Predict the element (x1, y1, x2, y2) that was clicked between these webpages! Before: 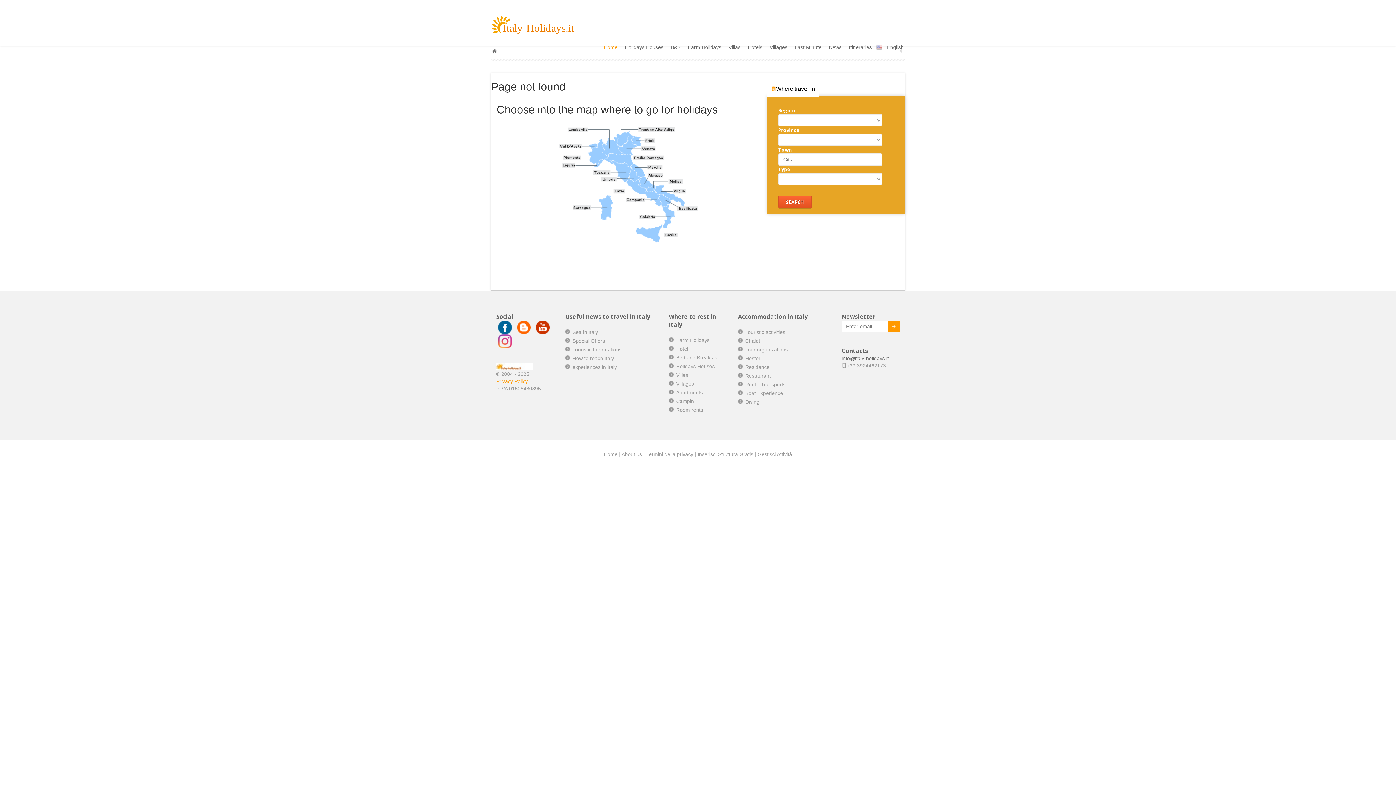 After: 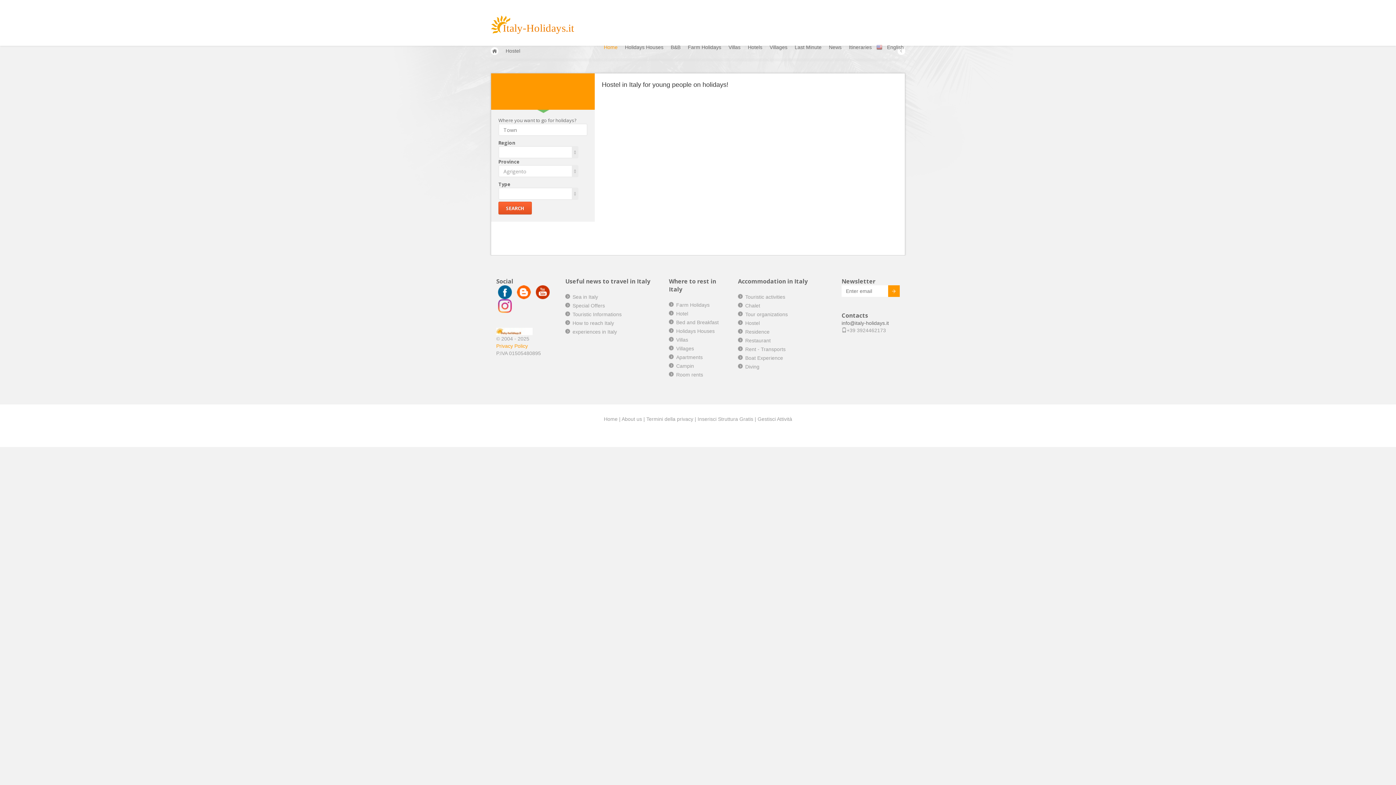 Action: bbox: (745, 355, 760, 361) label: Hostel